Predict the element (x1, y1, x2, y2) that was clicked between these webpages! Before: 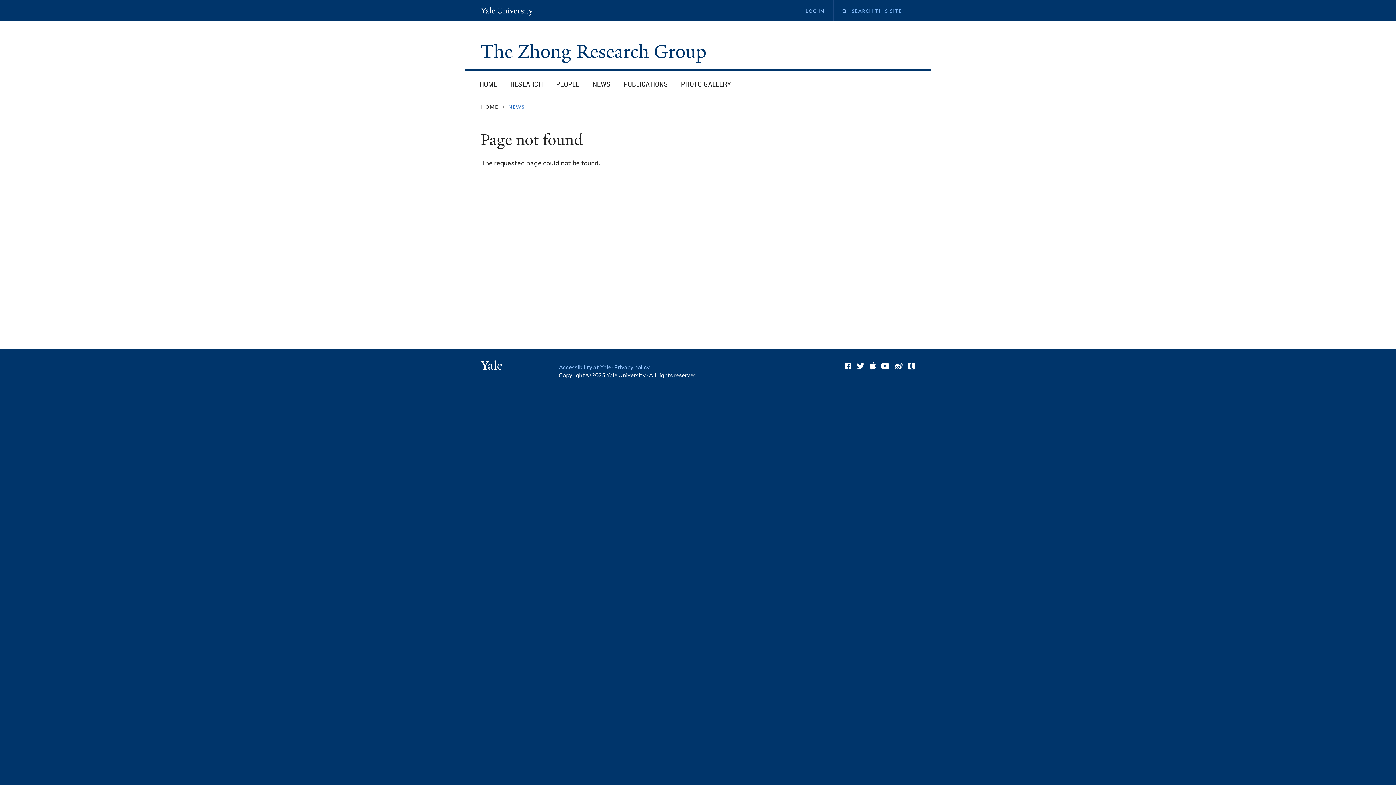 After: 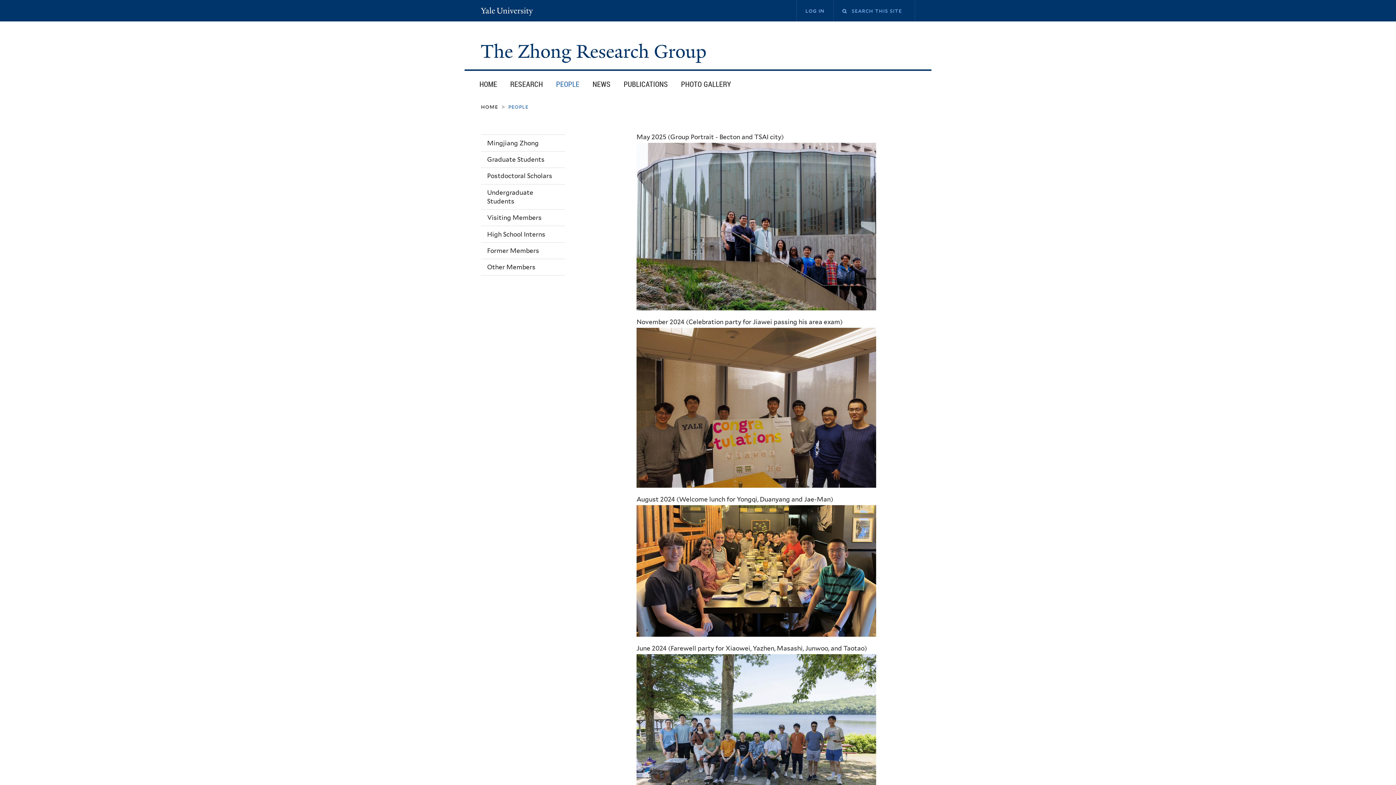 Action: label: PEOPLE bbox: (549, 75, 586, 93)